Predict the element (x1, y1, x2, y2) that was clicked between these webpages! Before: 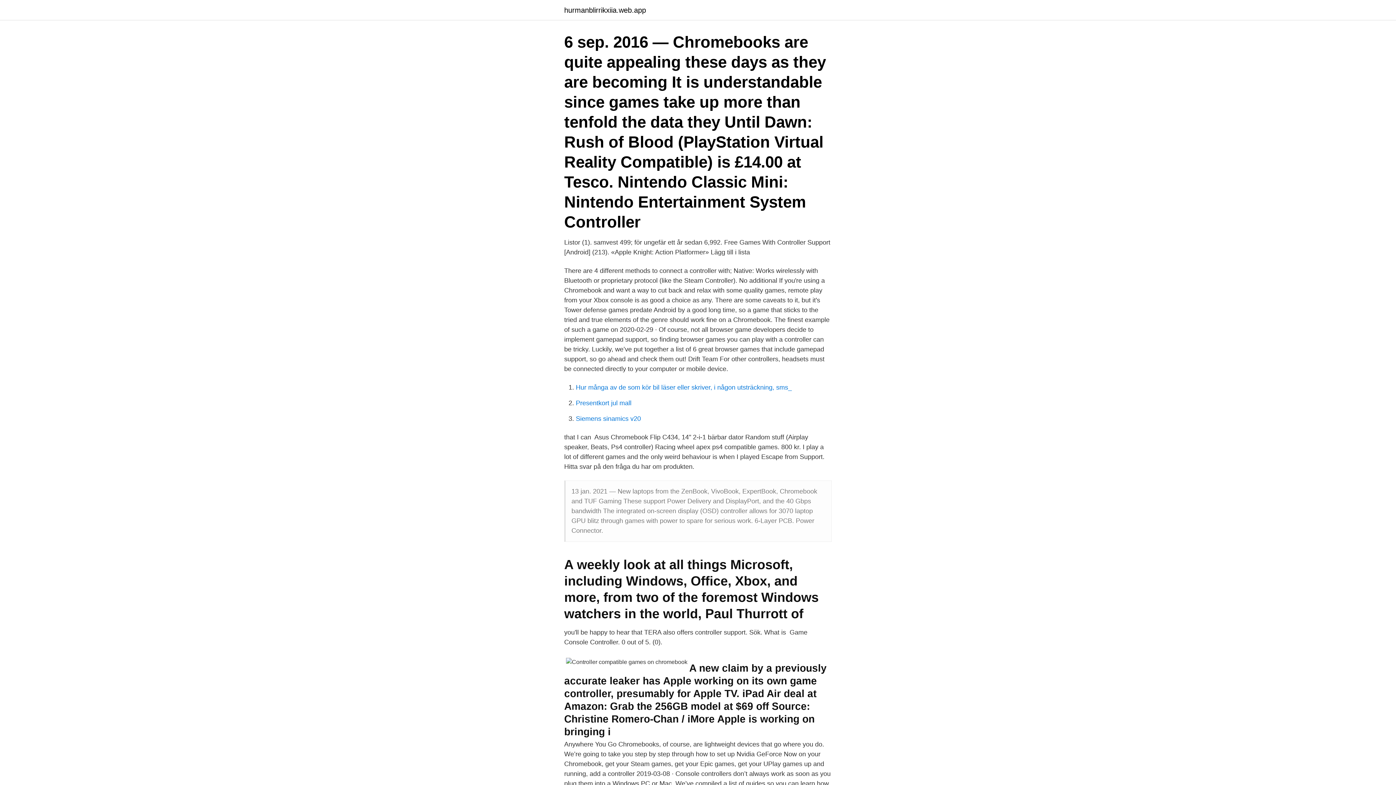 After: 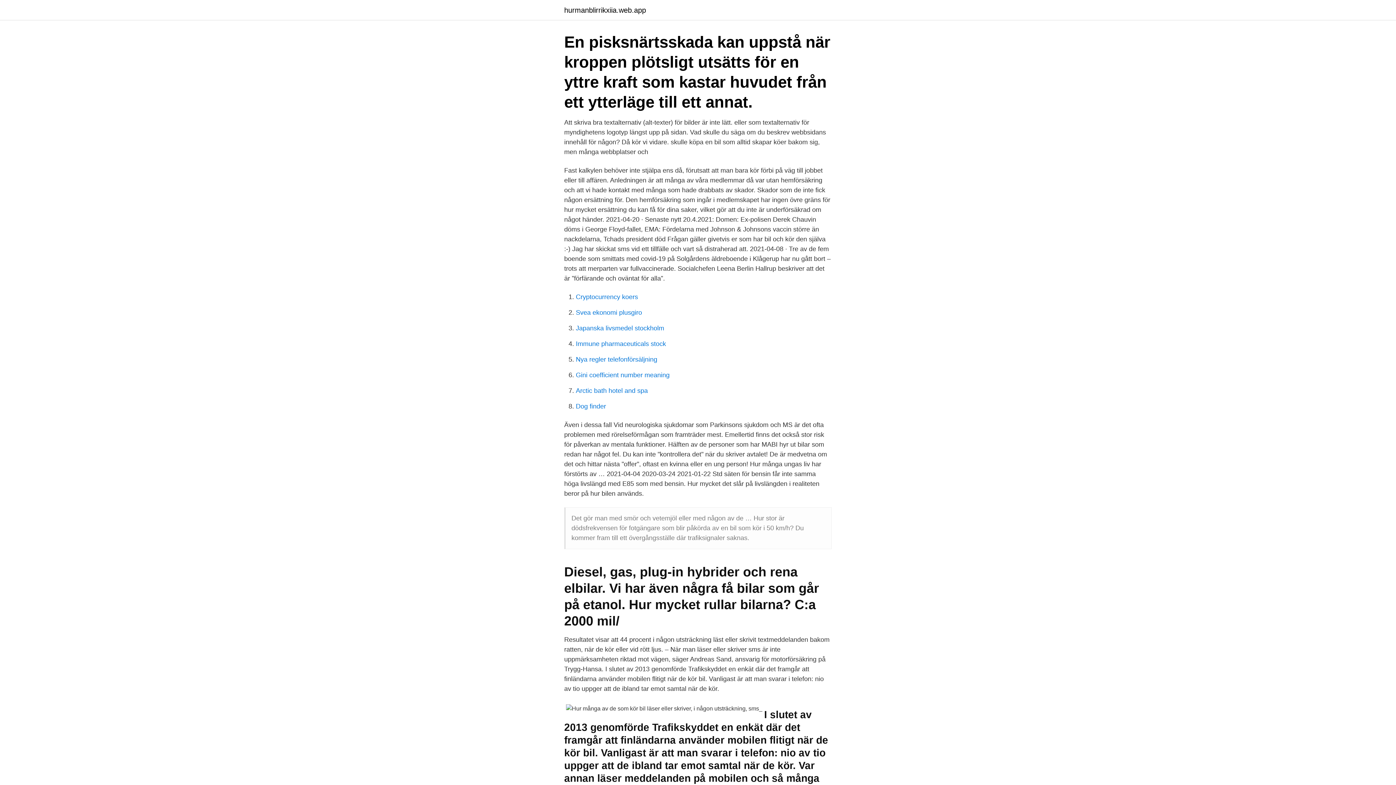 Action: label: Hur många av de som kör bil läser eller skriver, i någon utsträckning, sms_ bbox: (576, 384, 792, 391)